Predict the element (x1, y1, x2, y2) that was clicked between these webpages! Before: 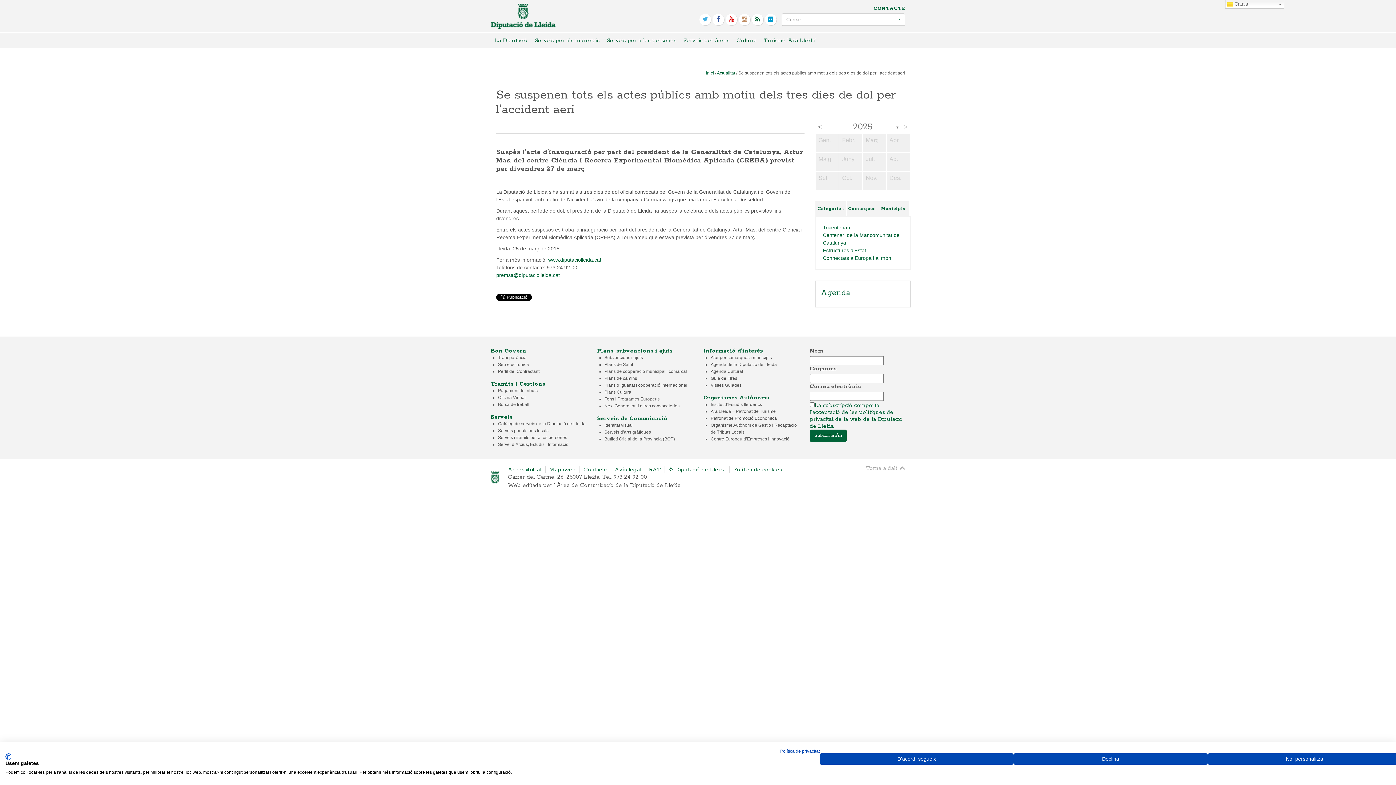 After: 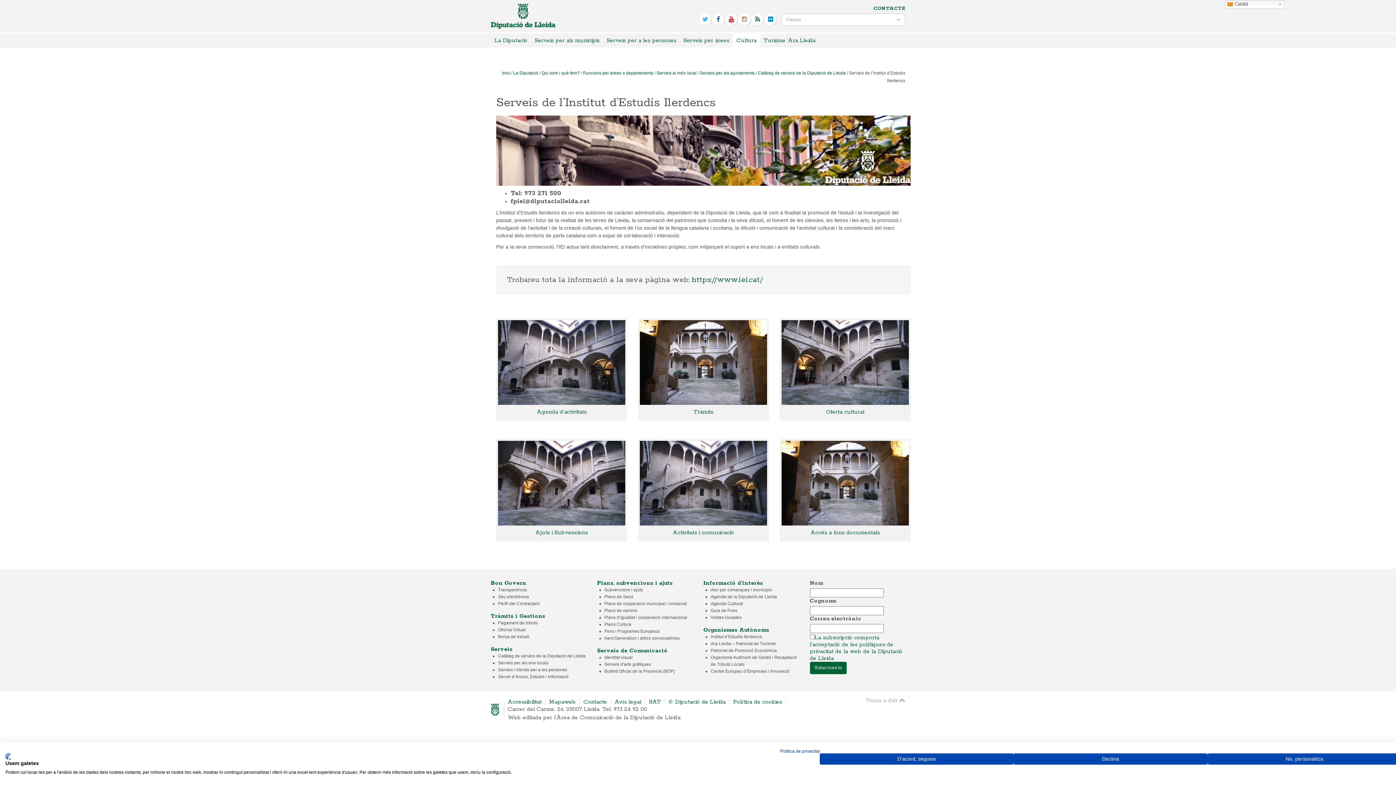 Action: label: Cultura bbox: (733, 33, 760, 47)